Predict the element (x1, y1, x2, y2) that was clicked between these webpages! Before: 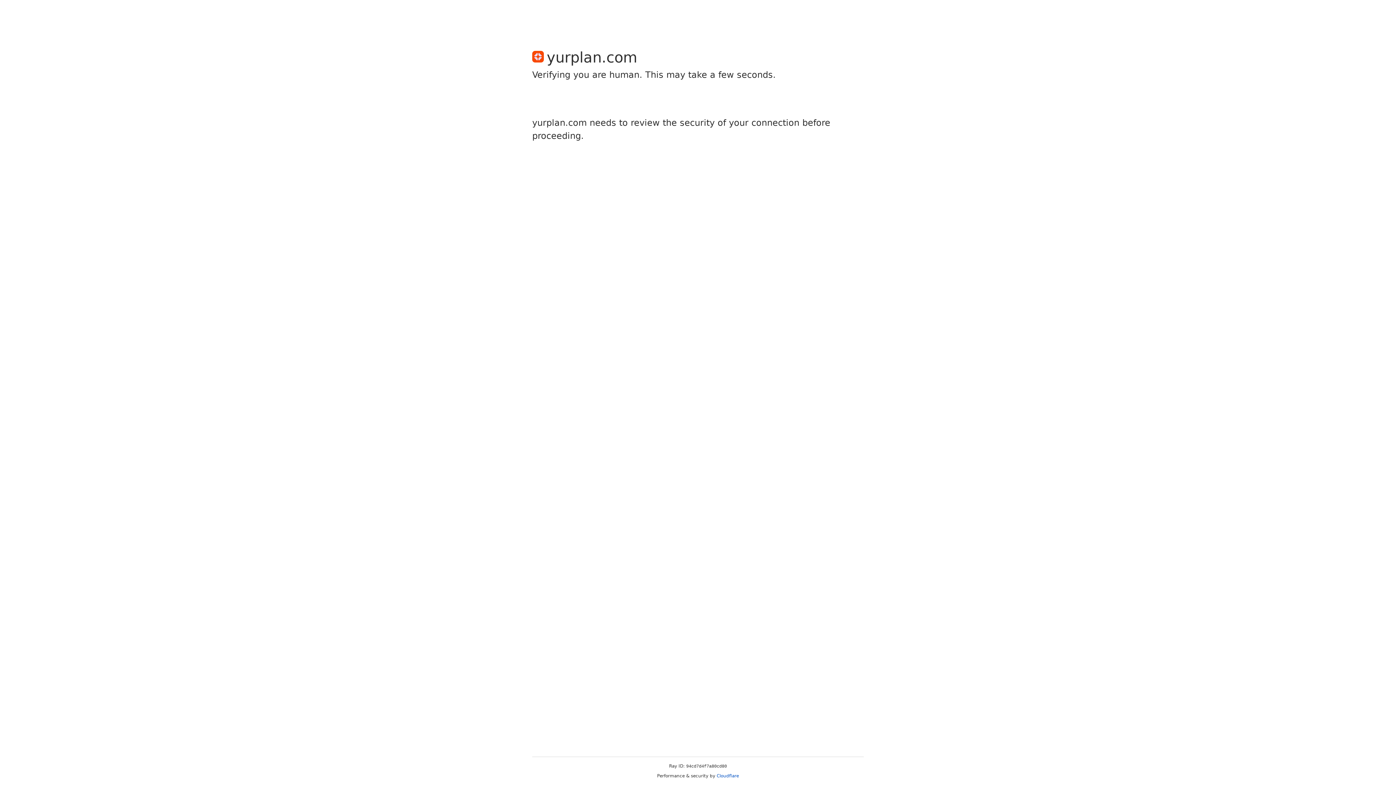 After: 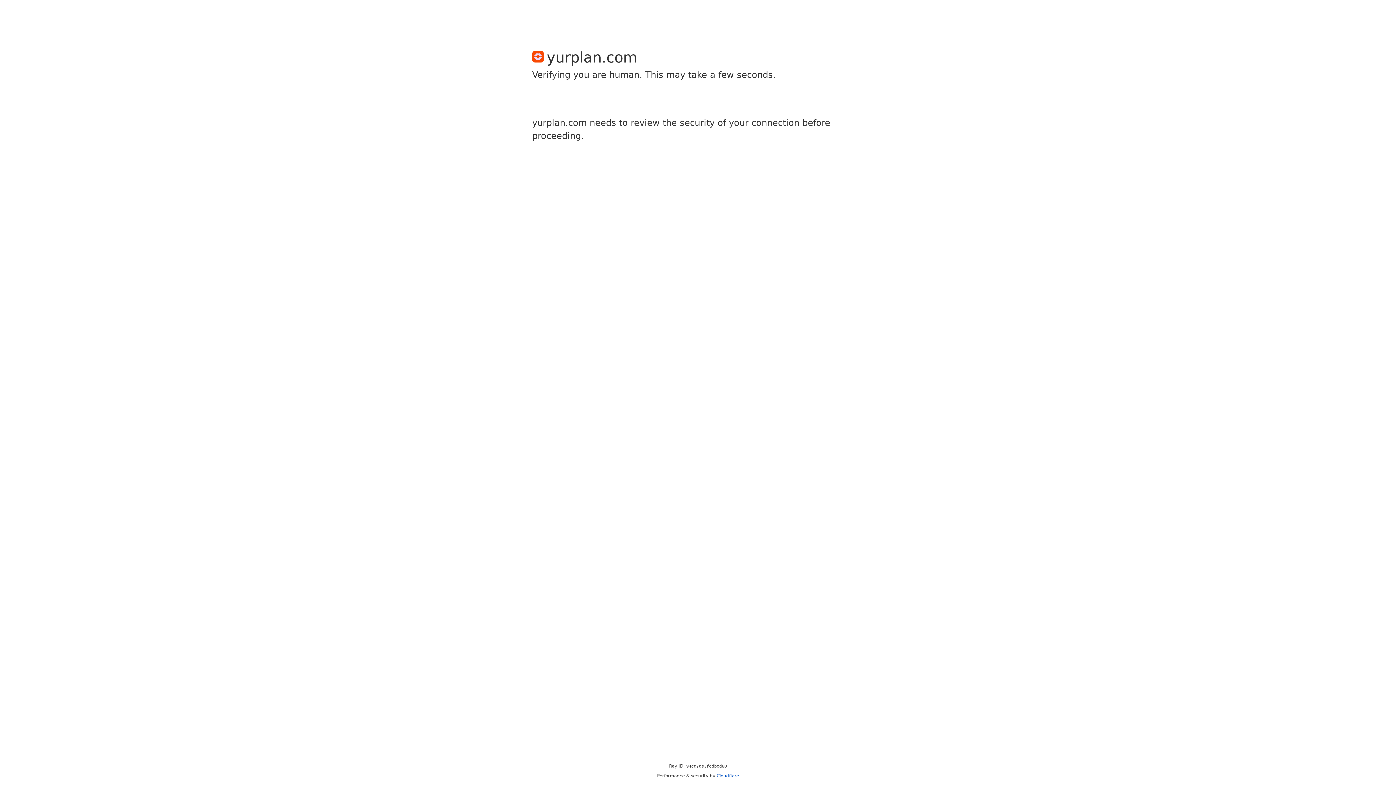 Action: label: Cloudflare bbox: (716, 773, 739, 778)